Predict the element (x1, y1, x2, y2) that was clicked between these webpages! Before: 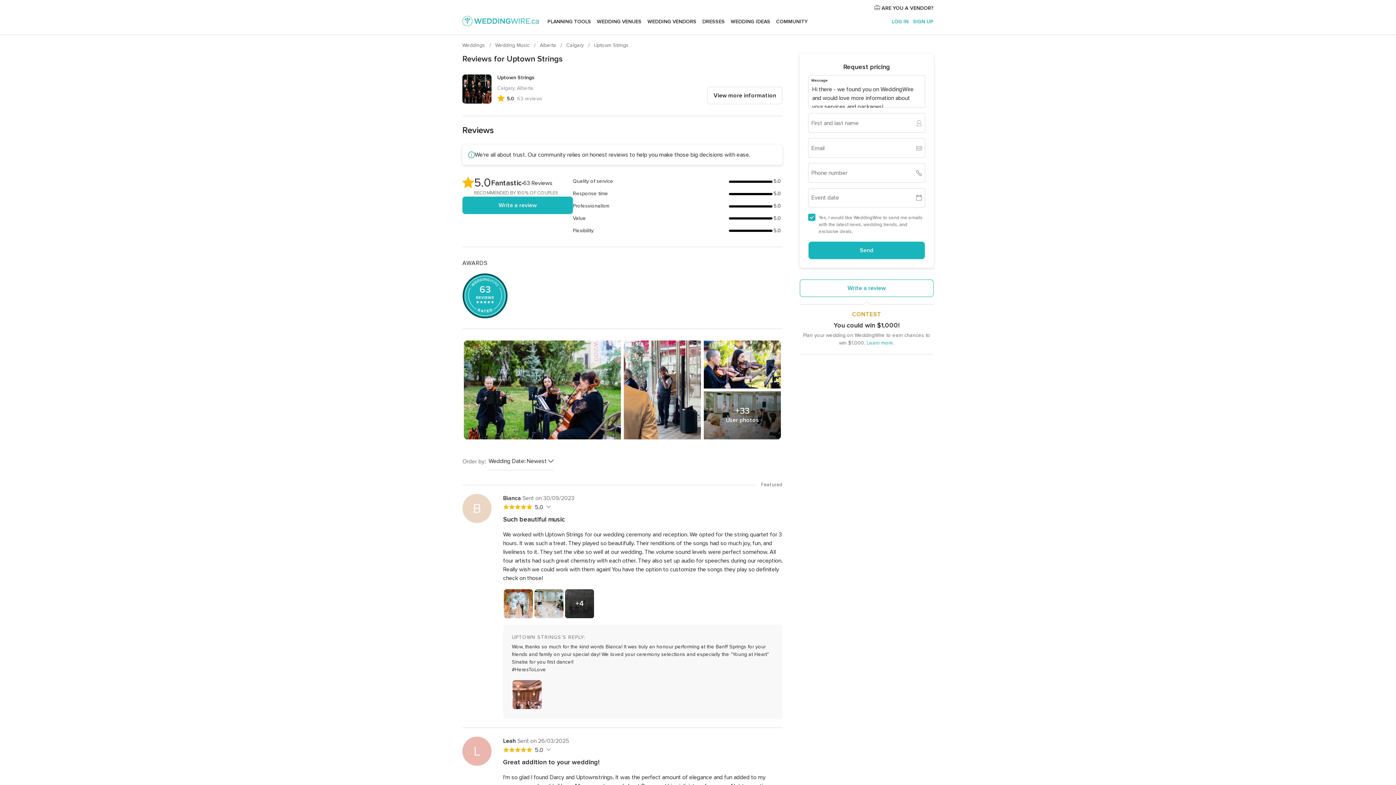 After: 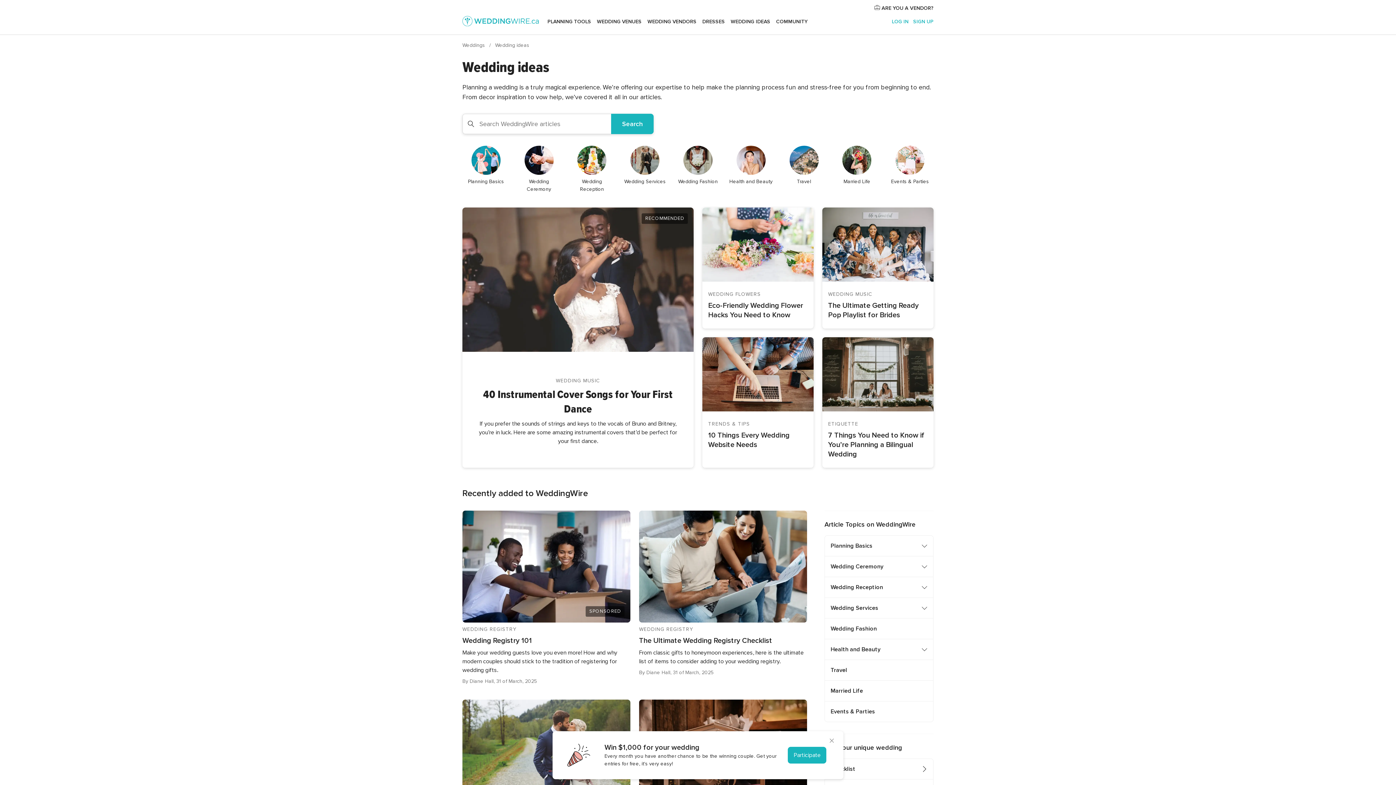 Action: label: WEDDING IDEAS bbox: (728, 9, 773, 34)